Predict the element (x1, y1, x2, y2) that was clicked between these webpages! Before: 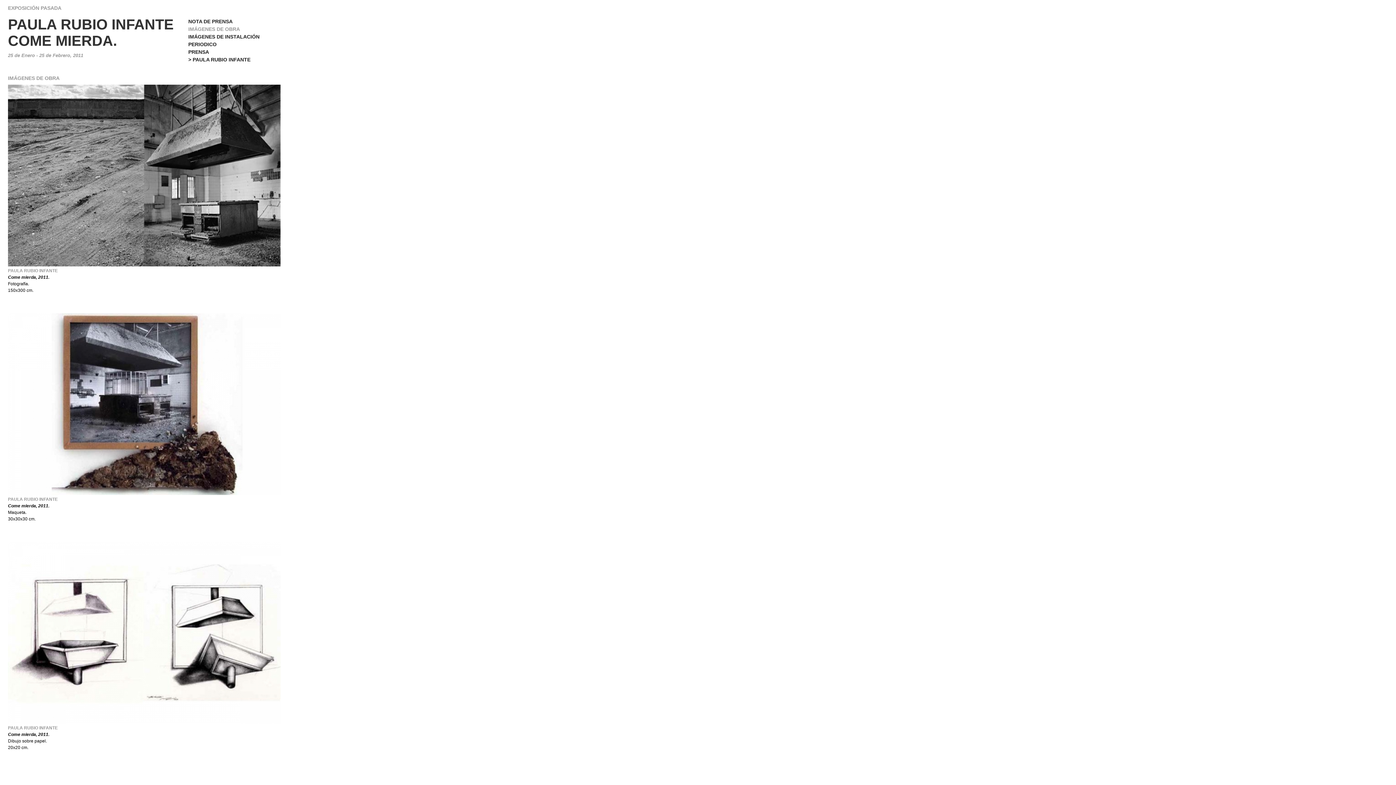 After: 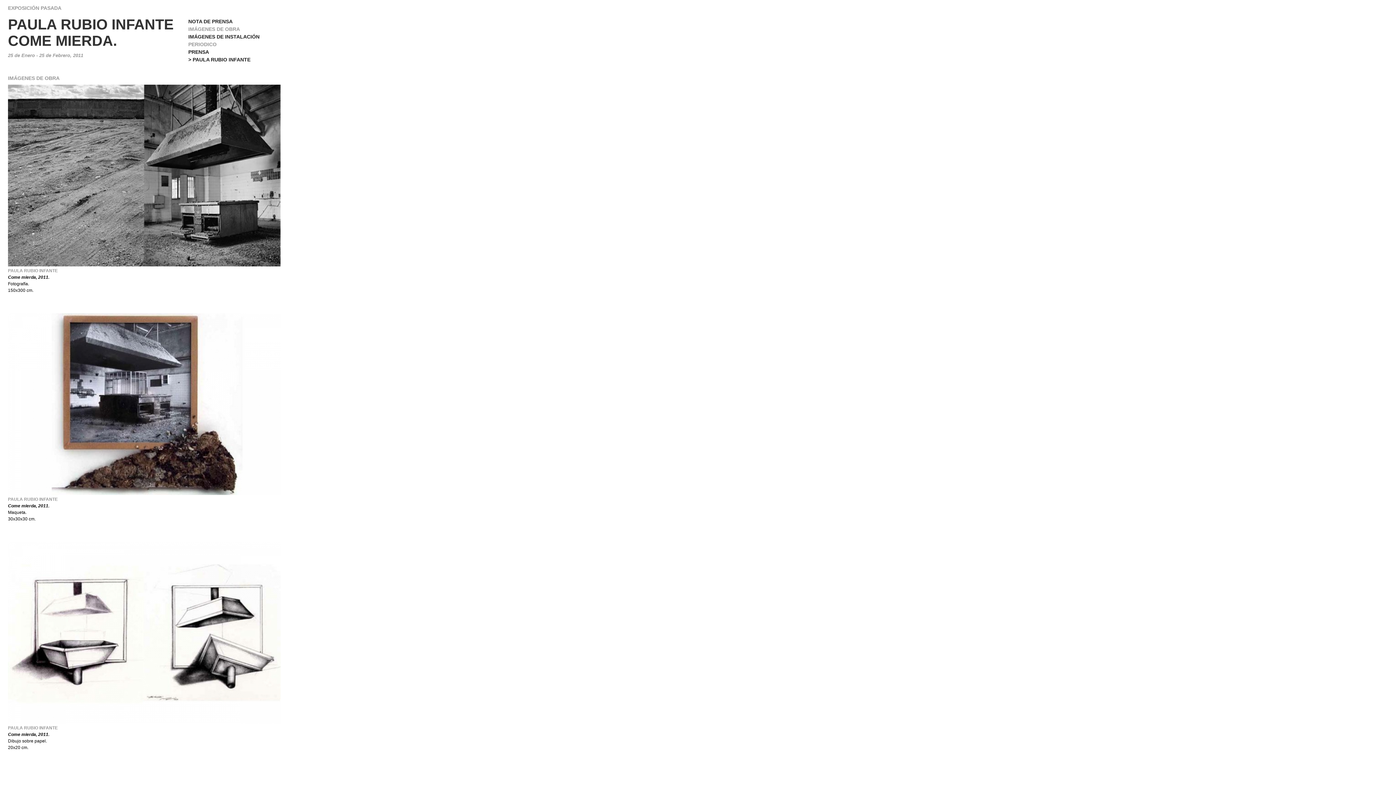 Action: label: PERIODICO bbox: (188, 39, 216, 47)